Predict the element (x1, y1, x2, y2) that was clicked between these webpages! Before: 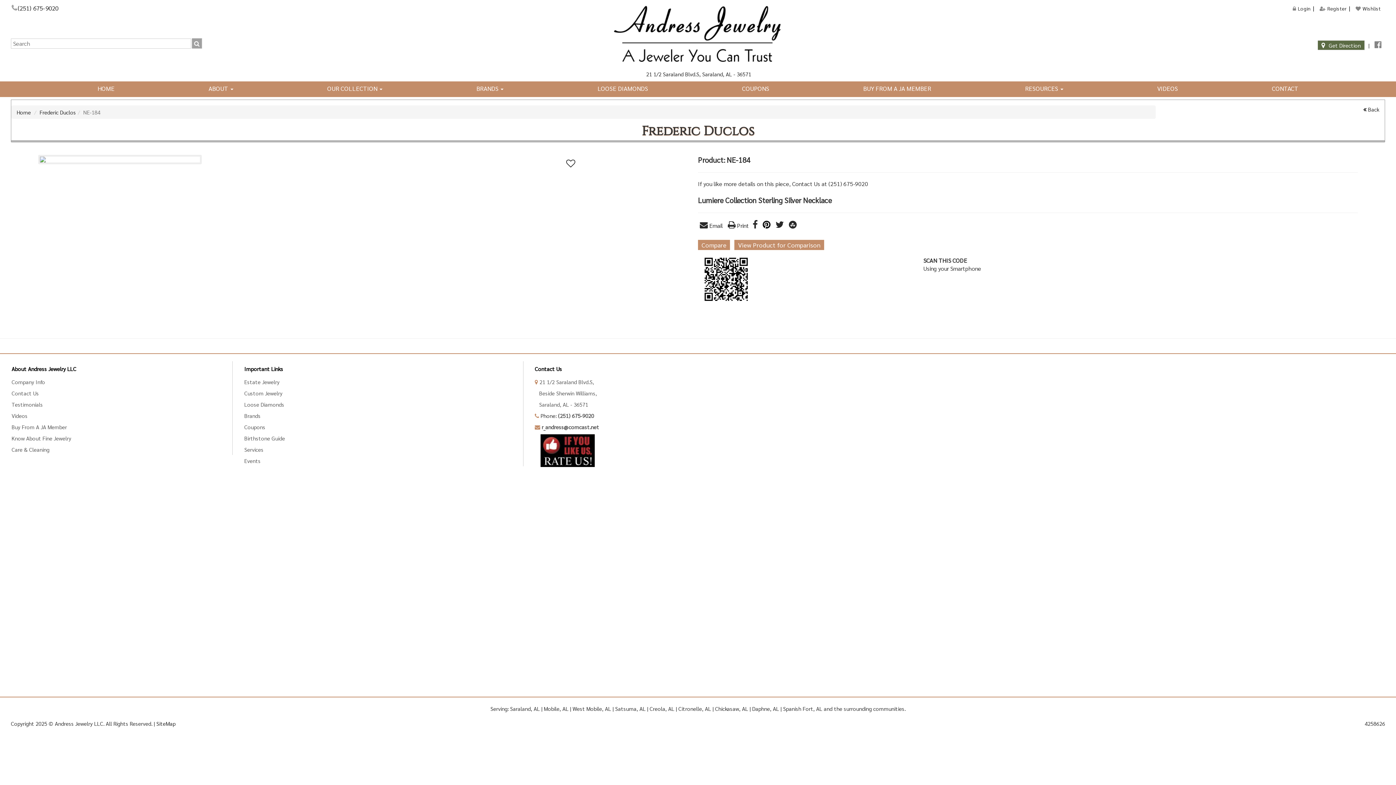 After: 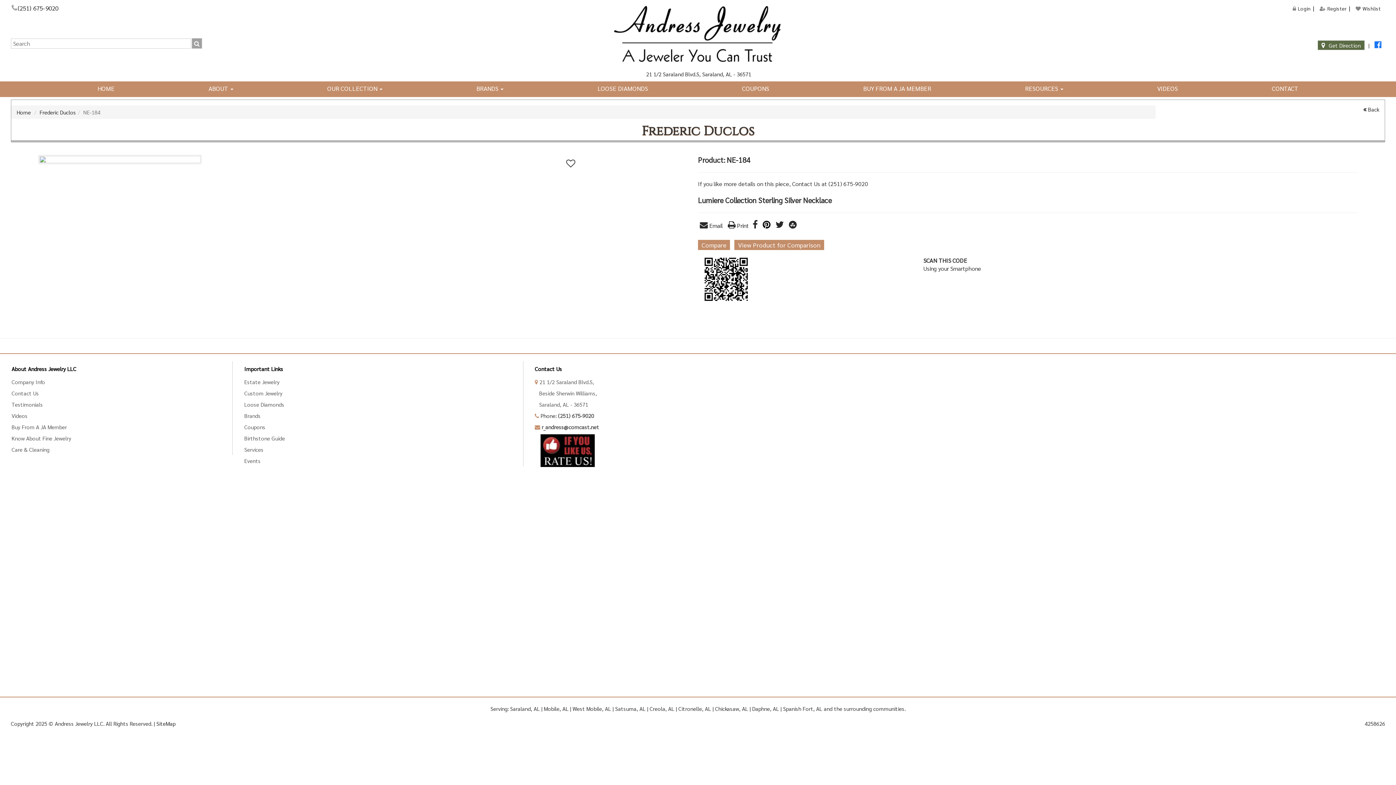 Action: bbox: (1371, 41, 1385, 48)